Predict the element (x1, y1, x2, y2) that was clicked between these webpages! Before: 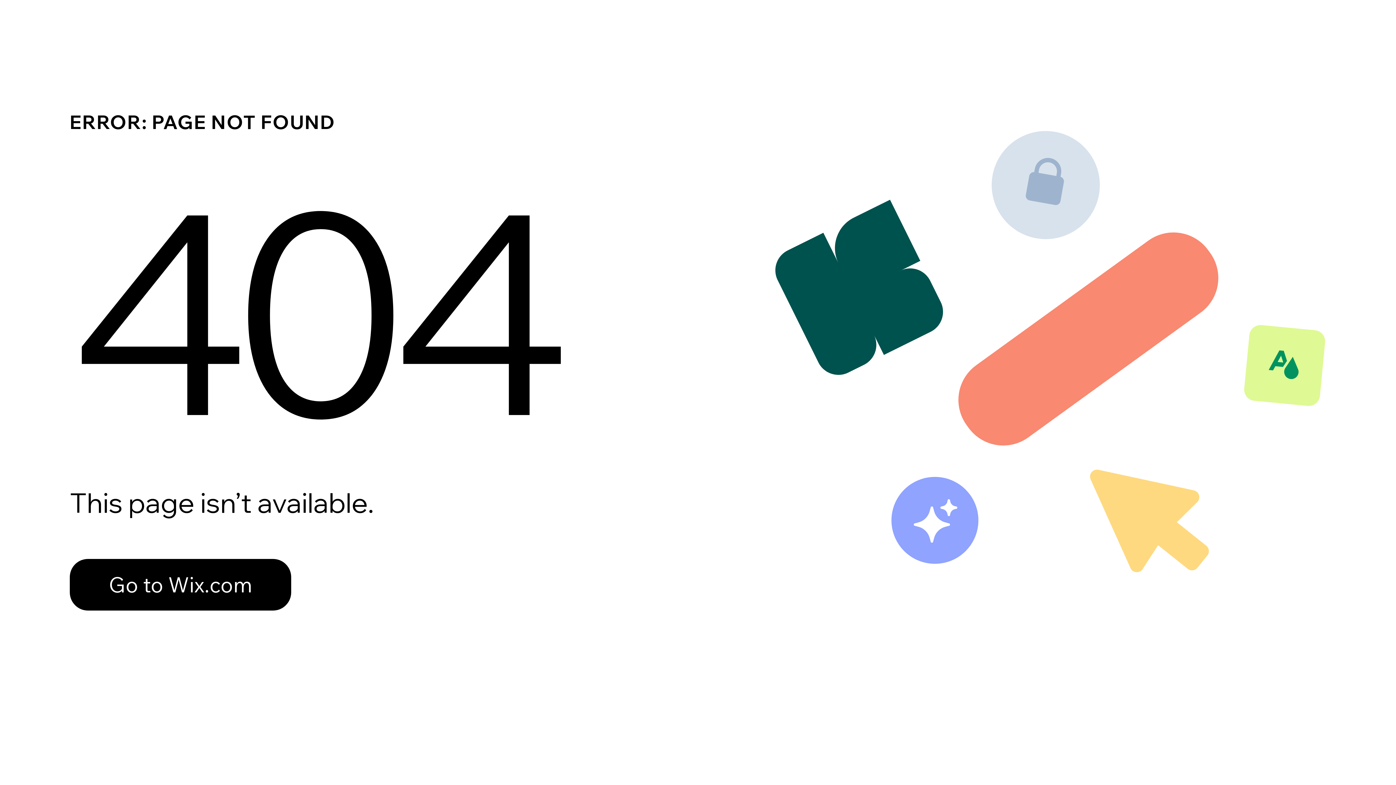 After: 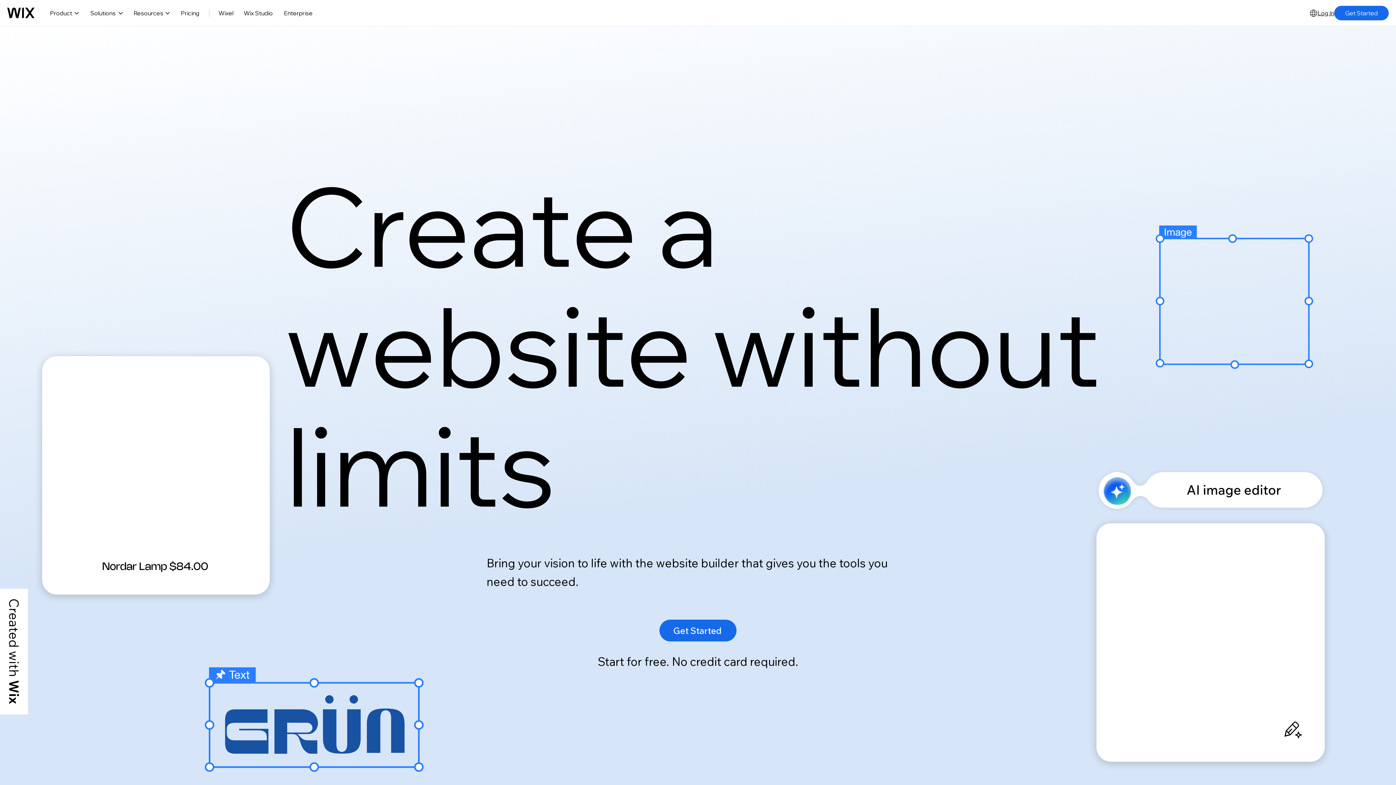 Action: label: Go to Wix.com bbox: (69, 559, 291, 610)